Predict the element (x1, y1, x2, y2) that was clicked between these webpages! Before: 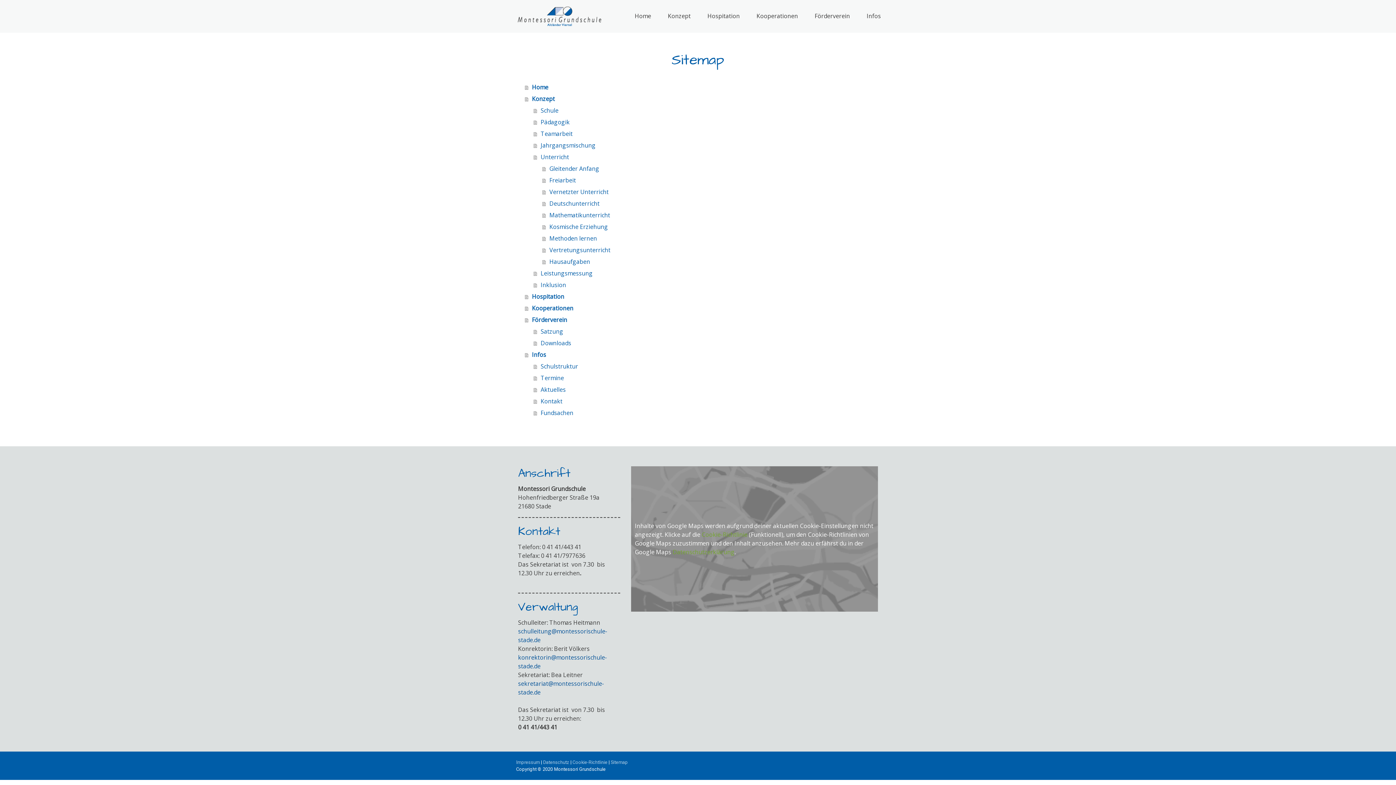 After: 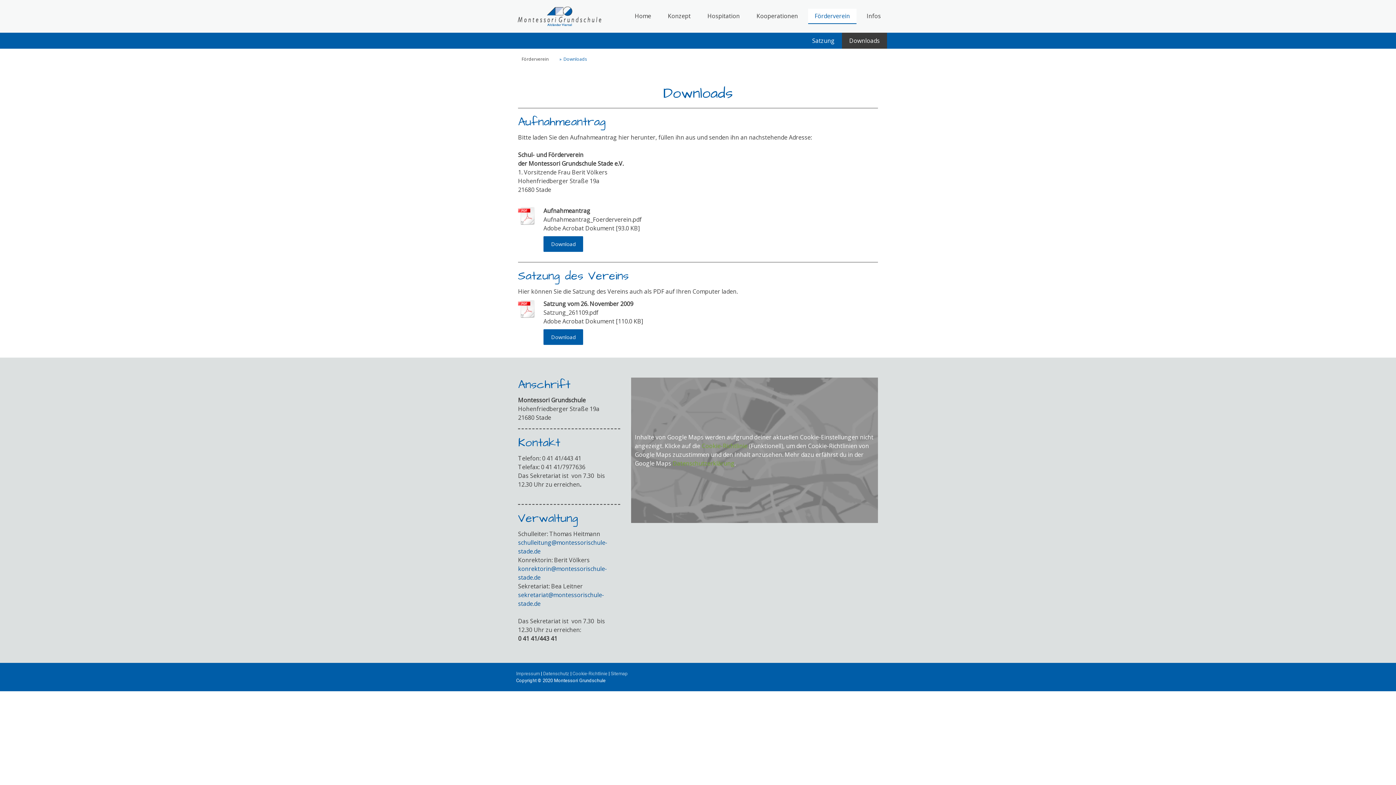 Action: bbox: (533, 337, 880, 349) label: Downloads